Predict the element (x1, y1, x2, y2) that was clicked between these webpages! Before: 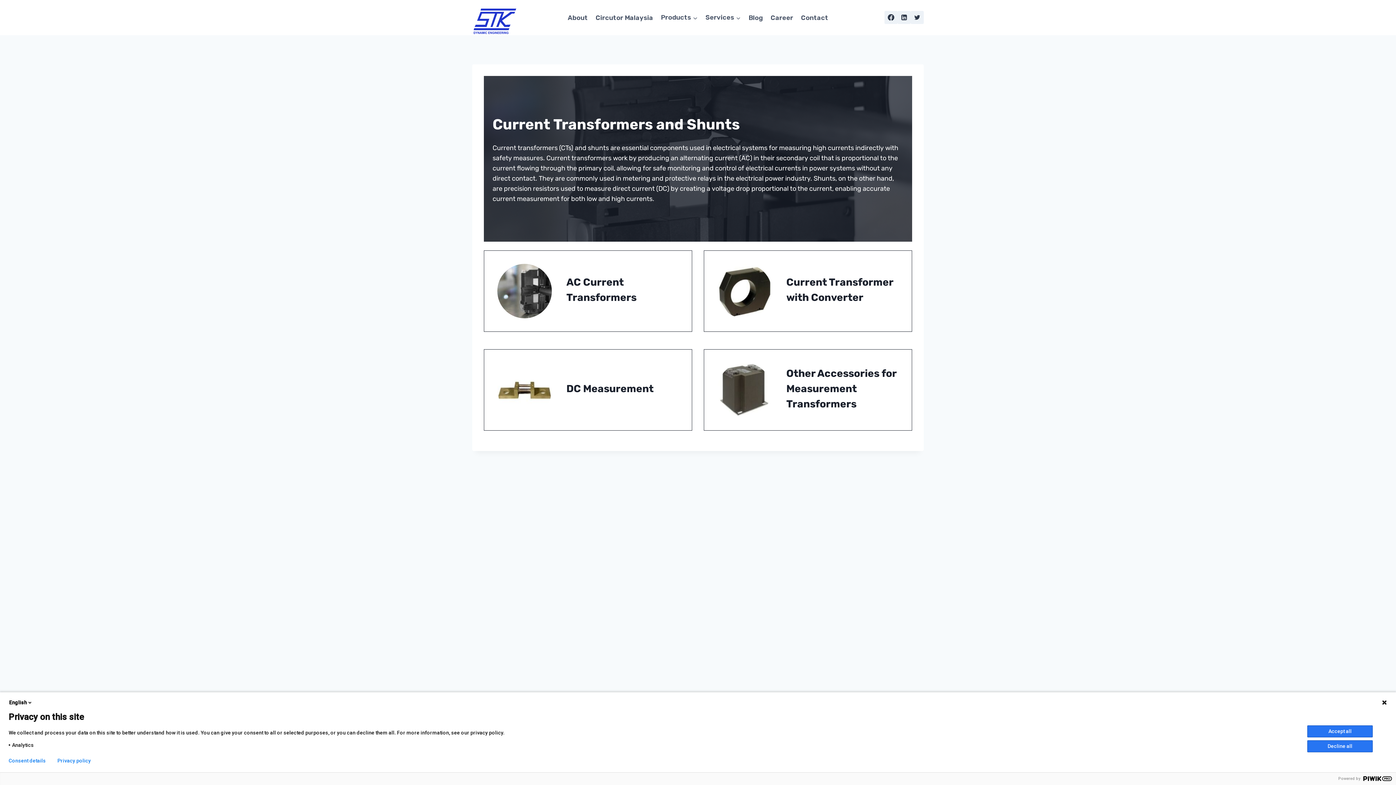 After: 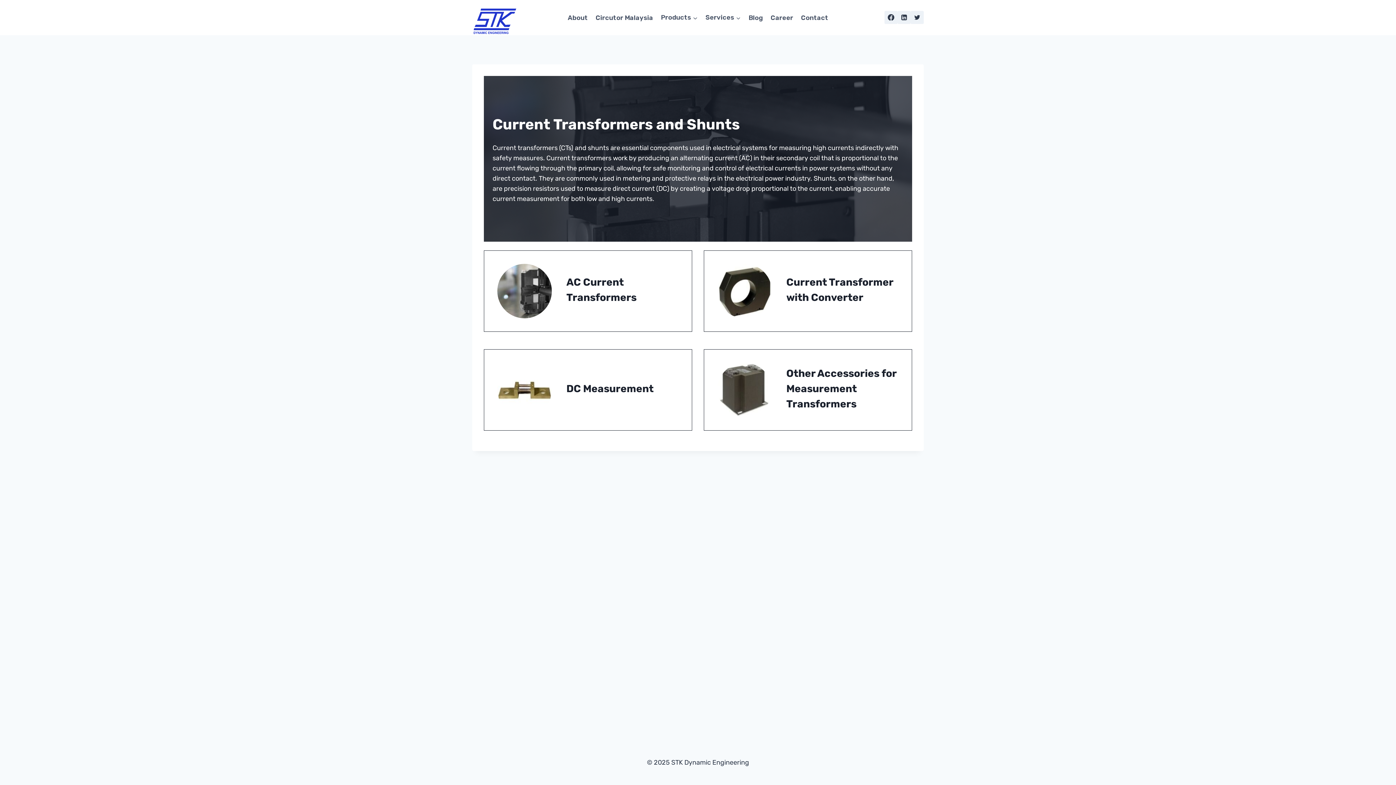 Action: label: Decline all bbox: (1307, 740, 1373, 752)